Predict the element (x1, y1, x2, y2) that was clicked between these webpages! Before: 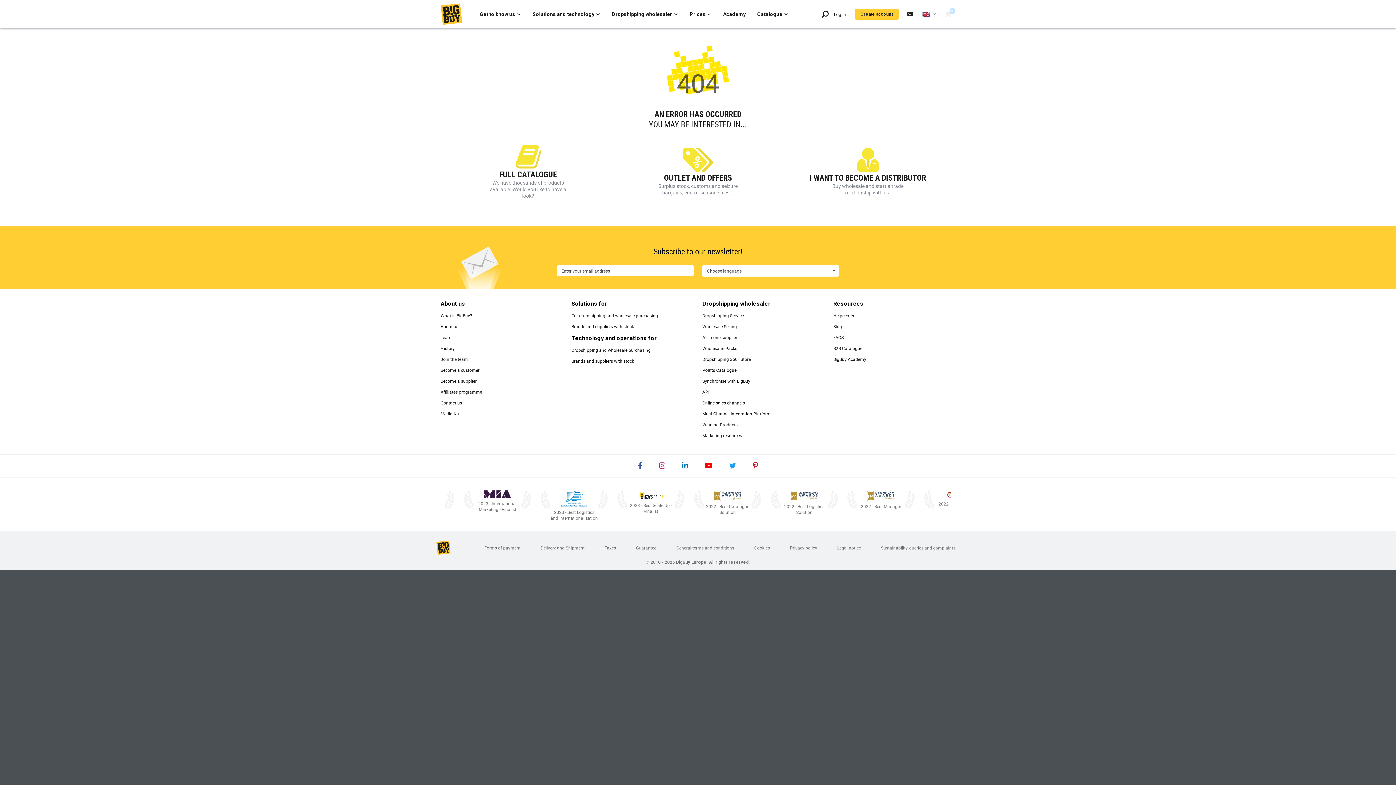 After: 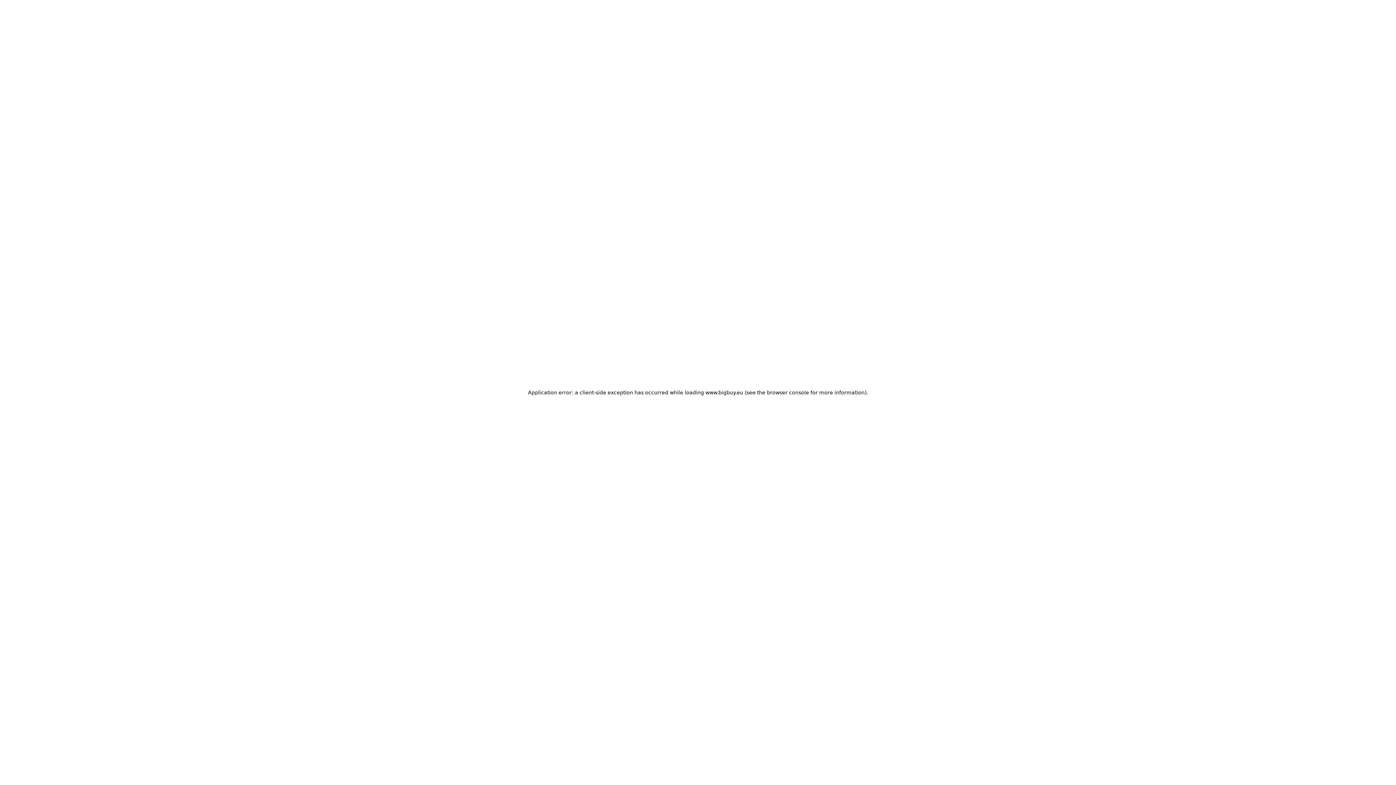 Action: label: Multi-Channel Integration Platform bbox: (702, 410, 770, 416)